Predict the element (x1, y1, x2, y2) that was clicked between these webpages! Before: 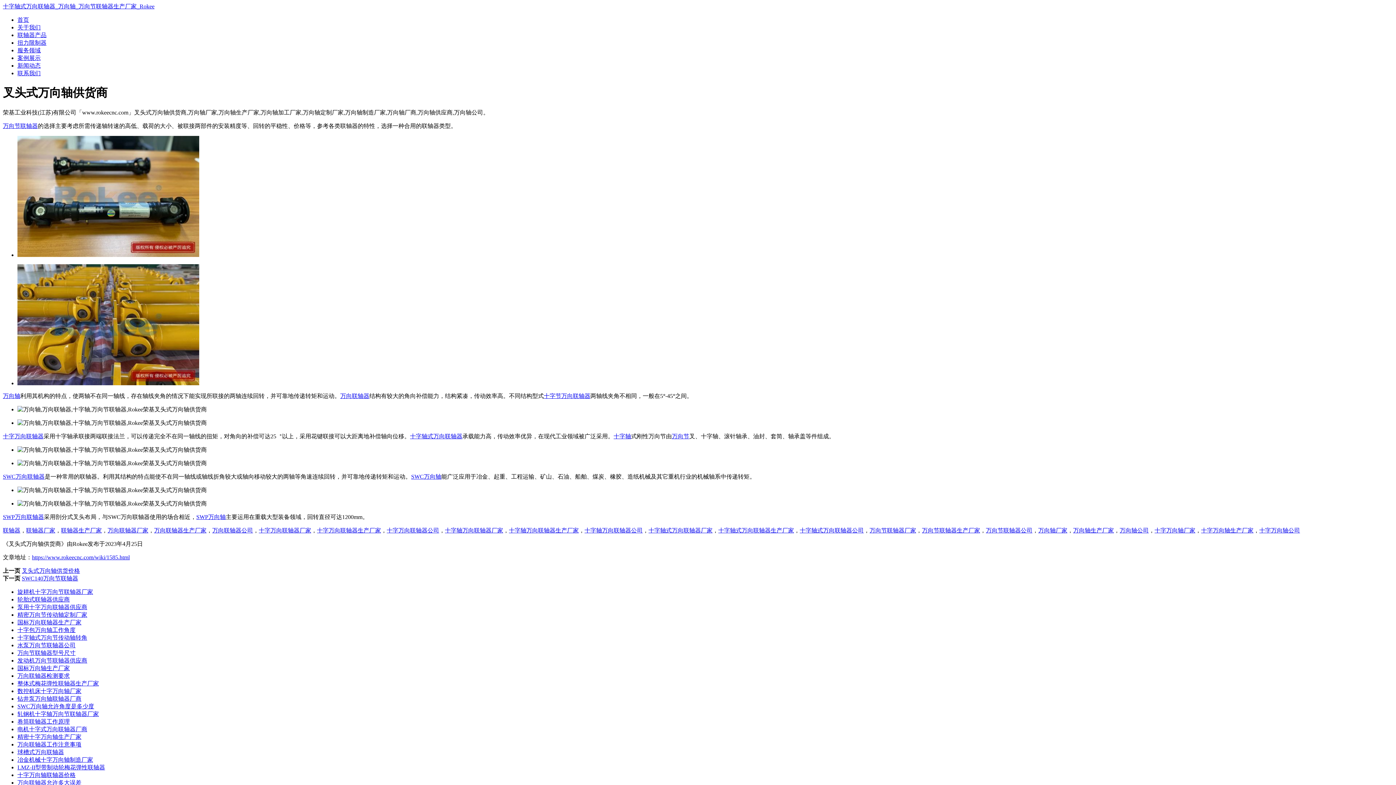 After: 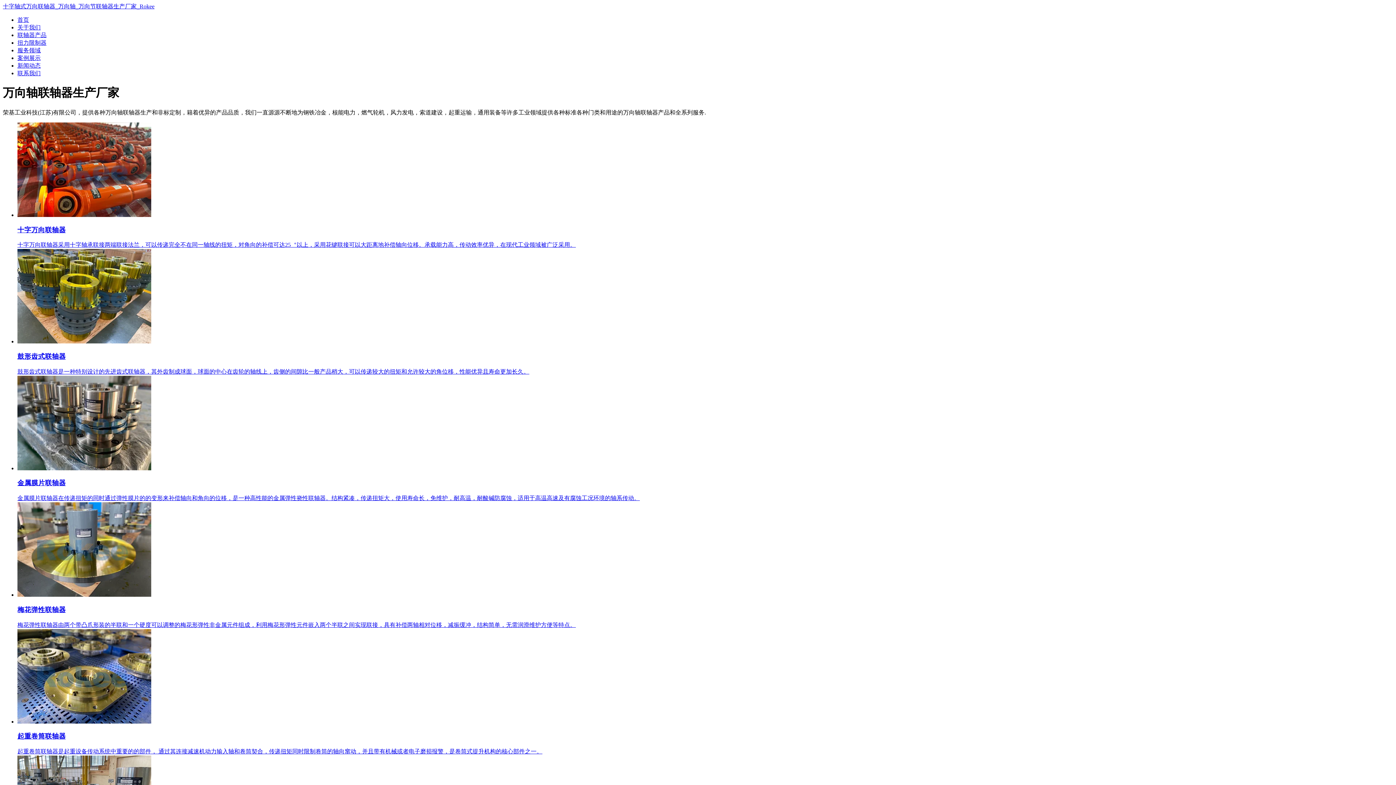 Action: label: 十字万向联轴器公司 bbox: (386, 527, 439, 533)